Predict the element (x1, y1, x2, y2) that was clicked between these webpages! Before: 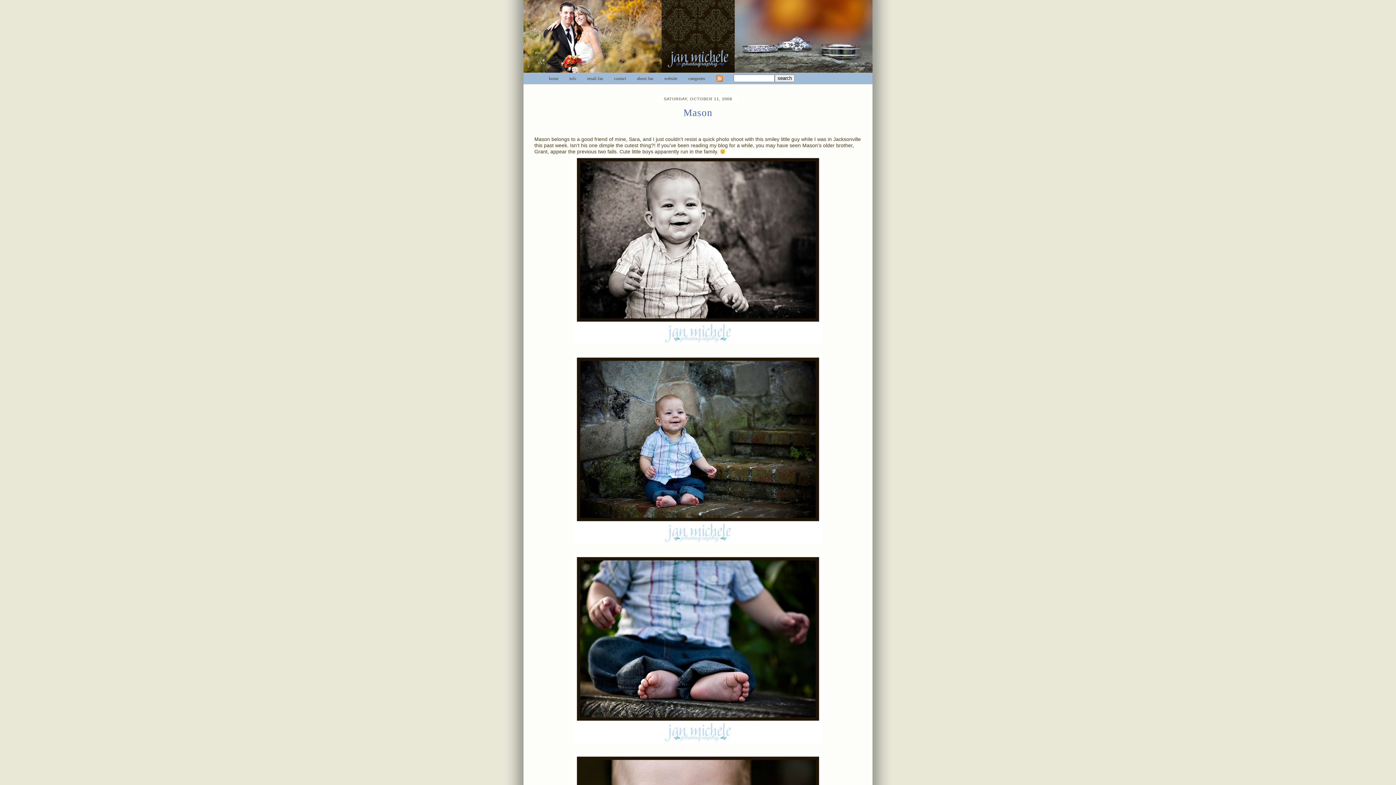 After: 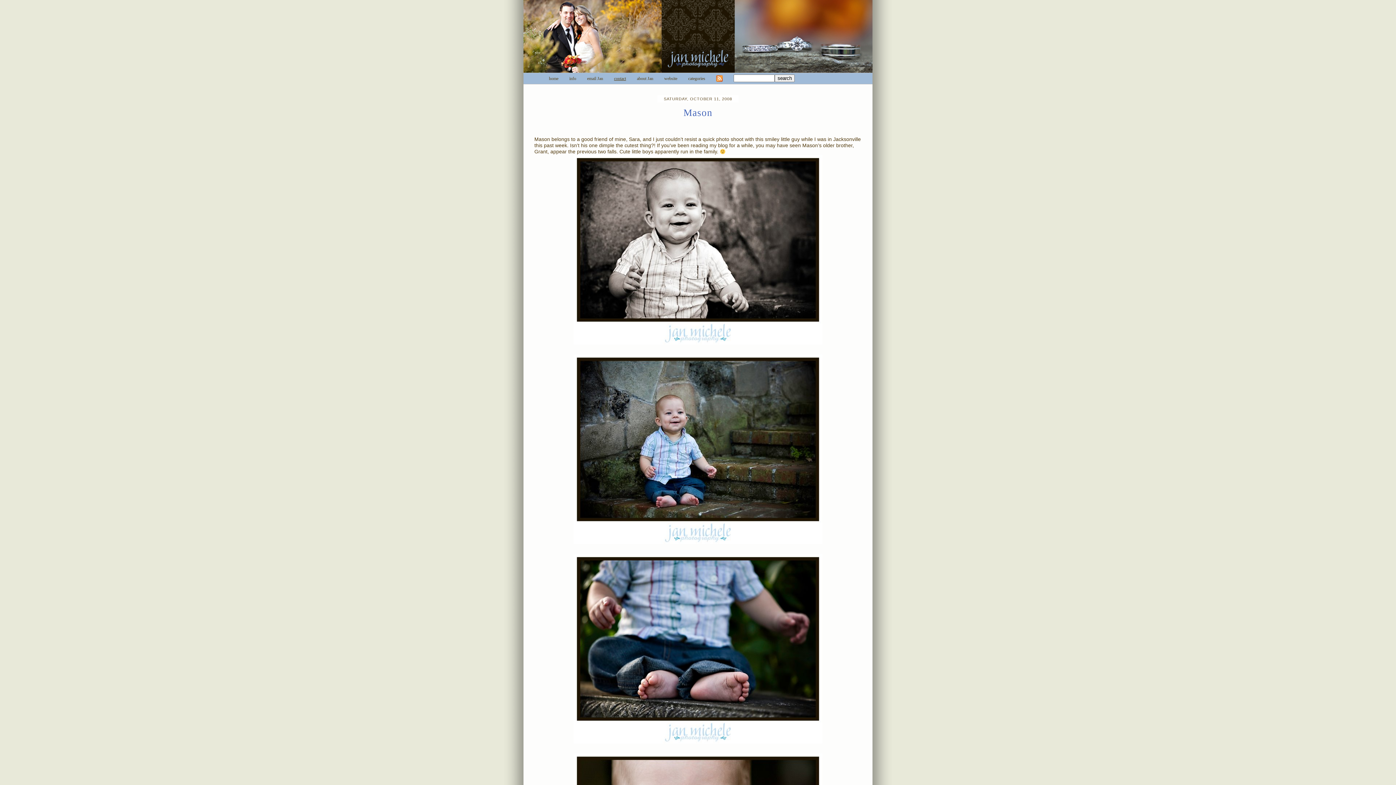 Action: label: contact bbox: (614, 76, 626, 80)